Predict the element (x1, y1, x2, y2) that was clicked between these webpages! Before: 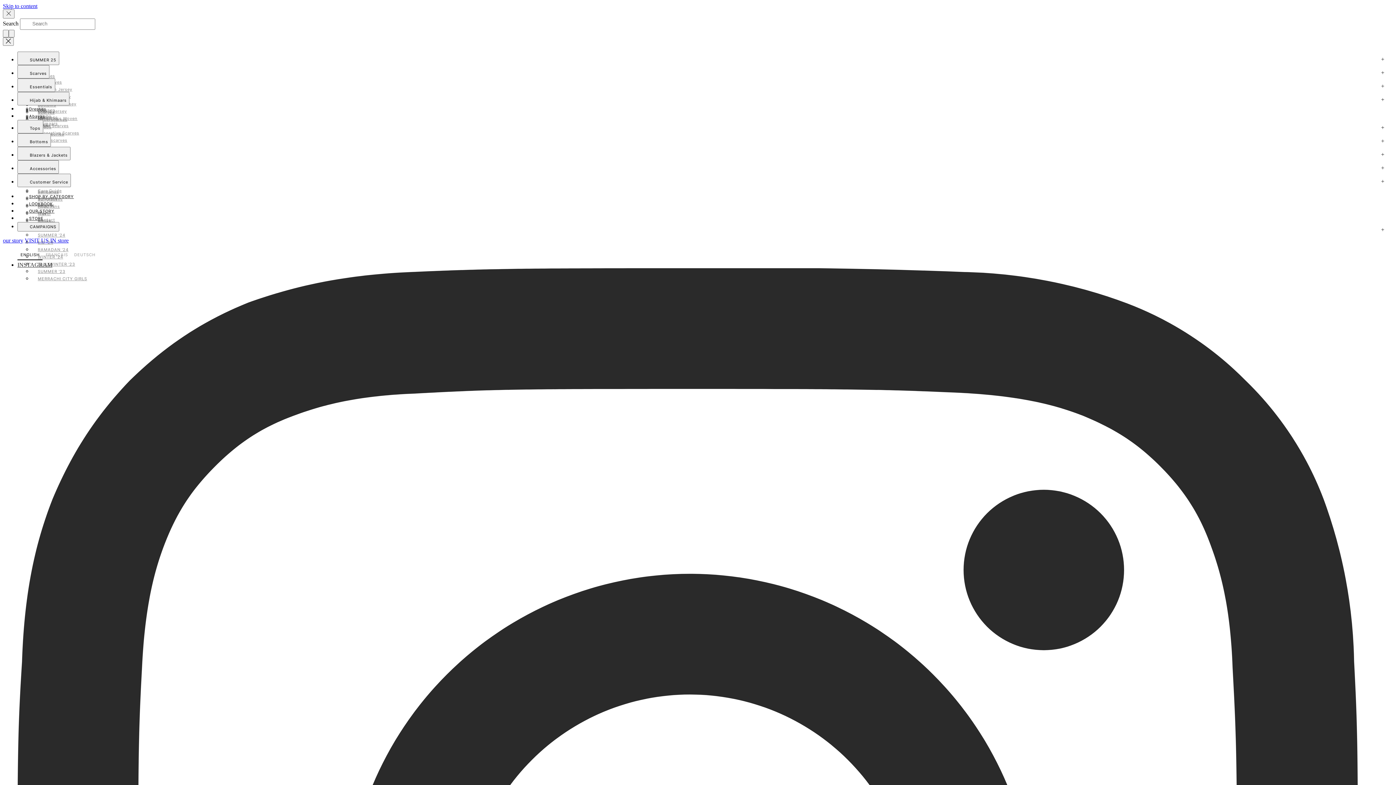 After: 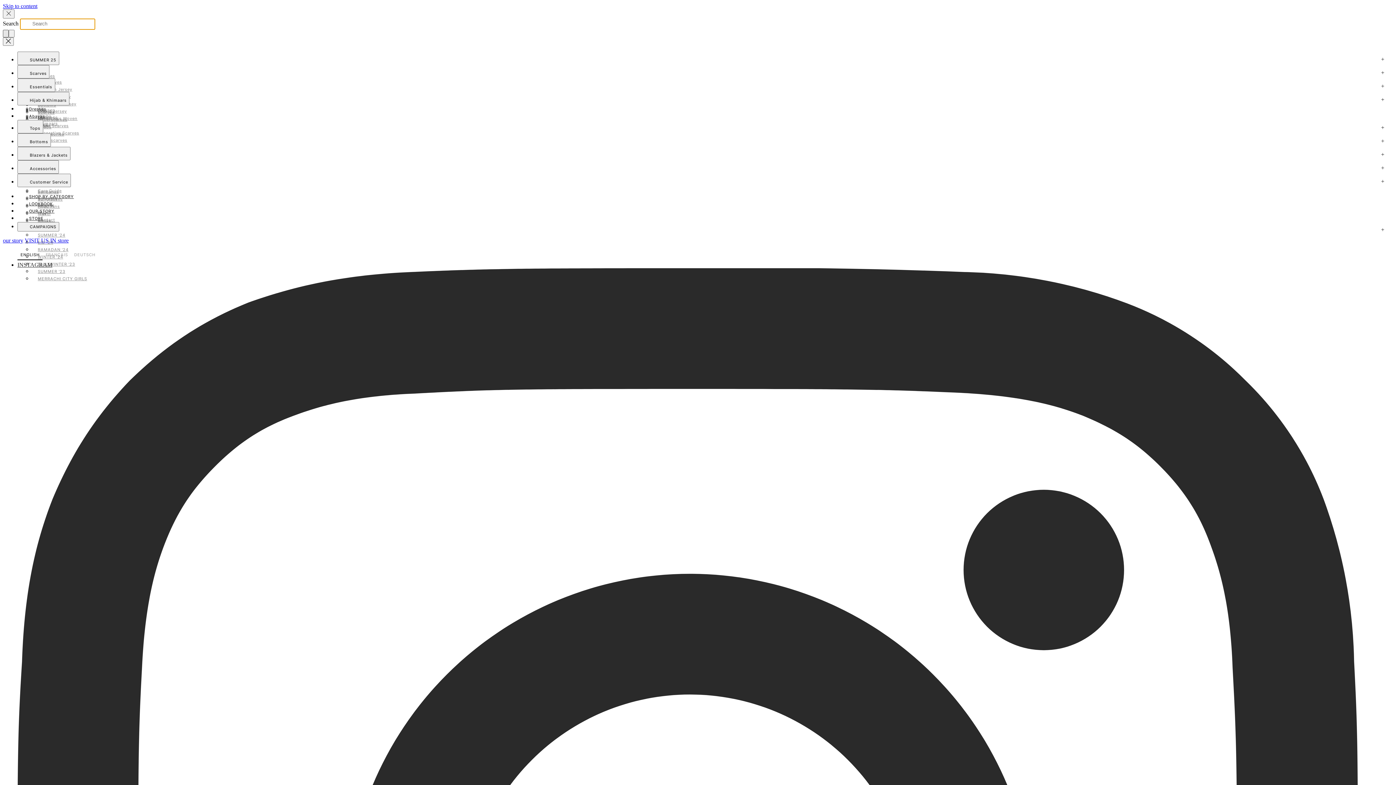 Action: bbox: (2, 29, 8, 37)